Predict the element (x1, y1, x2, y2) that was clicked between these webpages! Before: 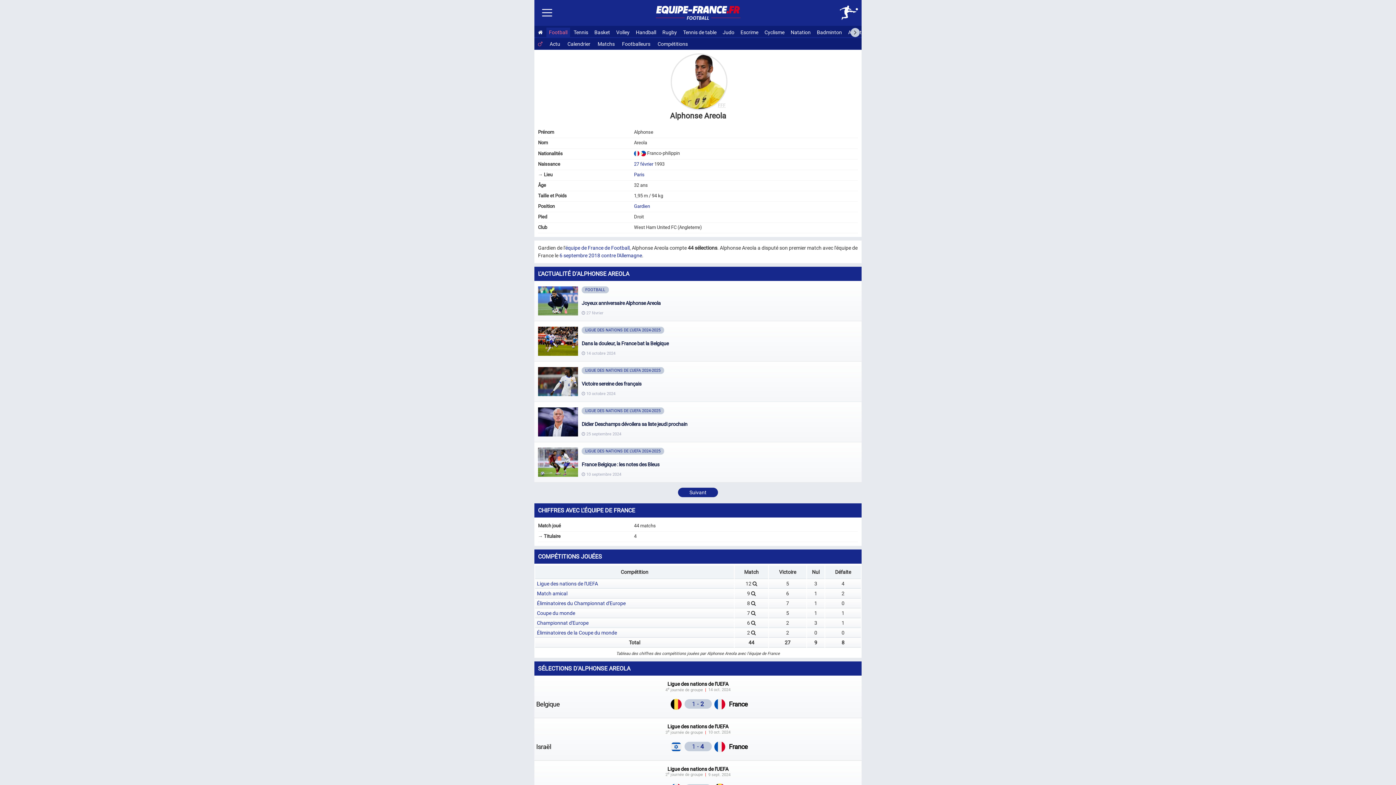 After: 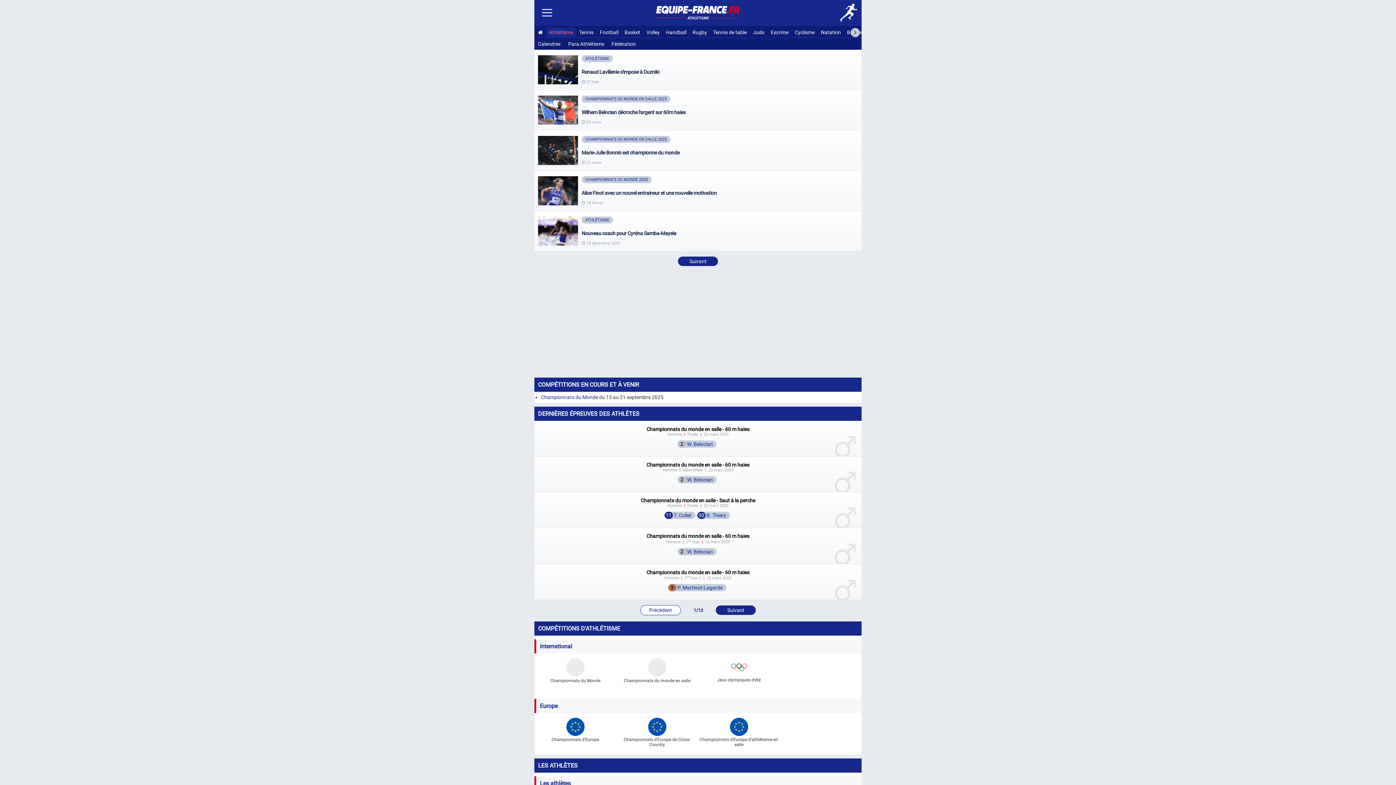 Action: bbox: (848, 29, 872, 35) label: Athlétisme